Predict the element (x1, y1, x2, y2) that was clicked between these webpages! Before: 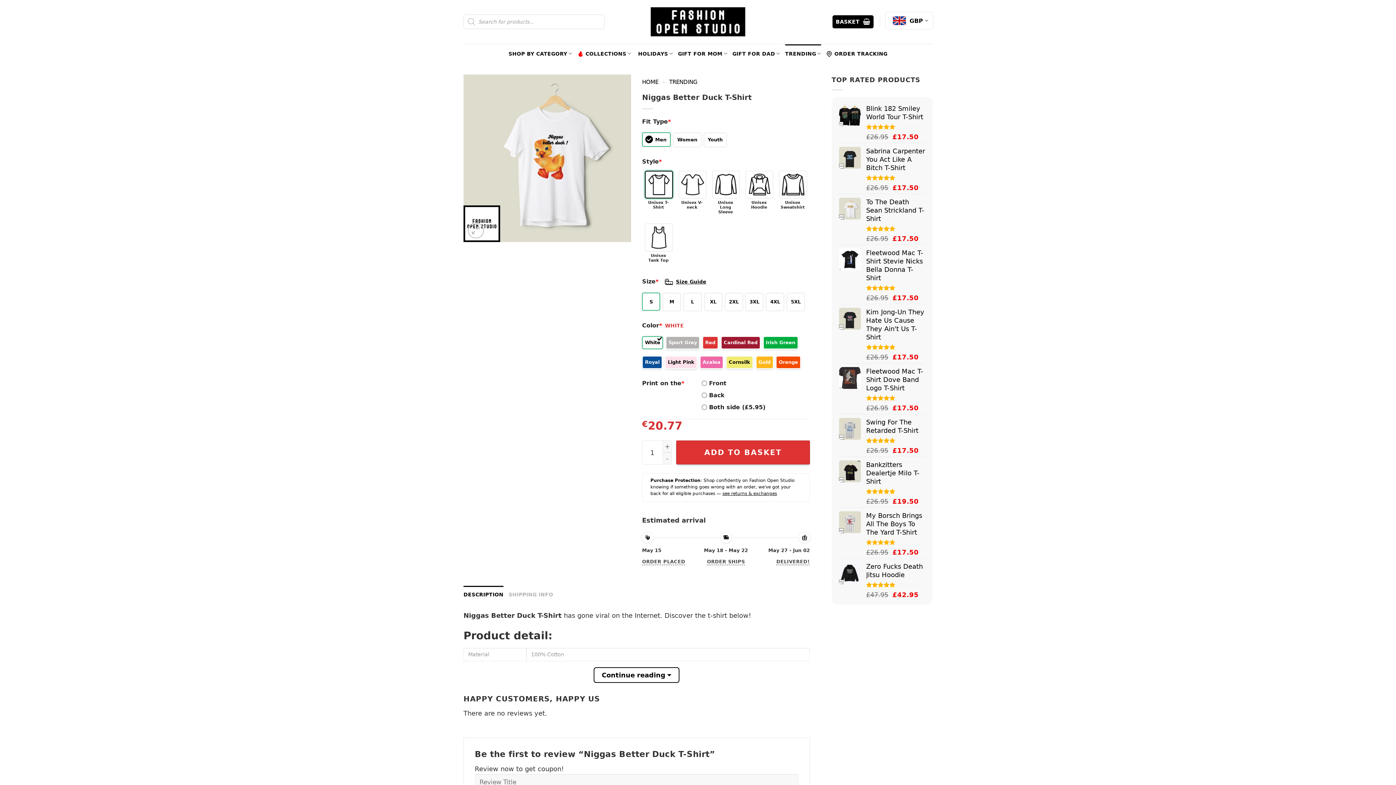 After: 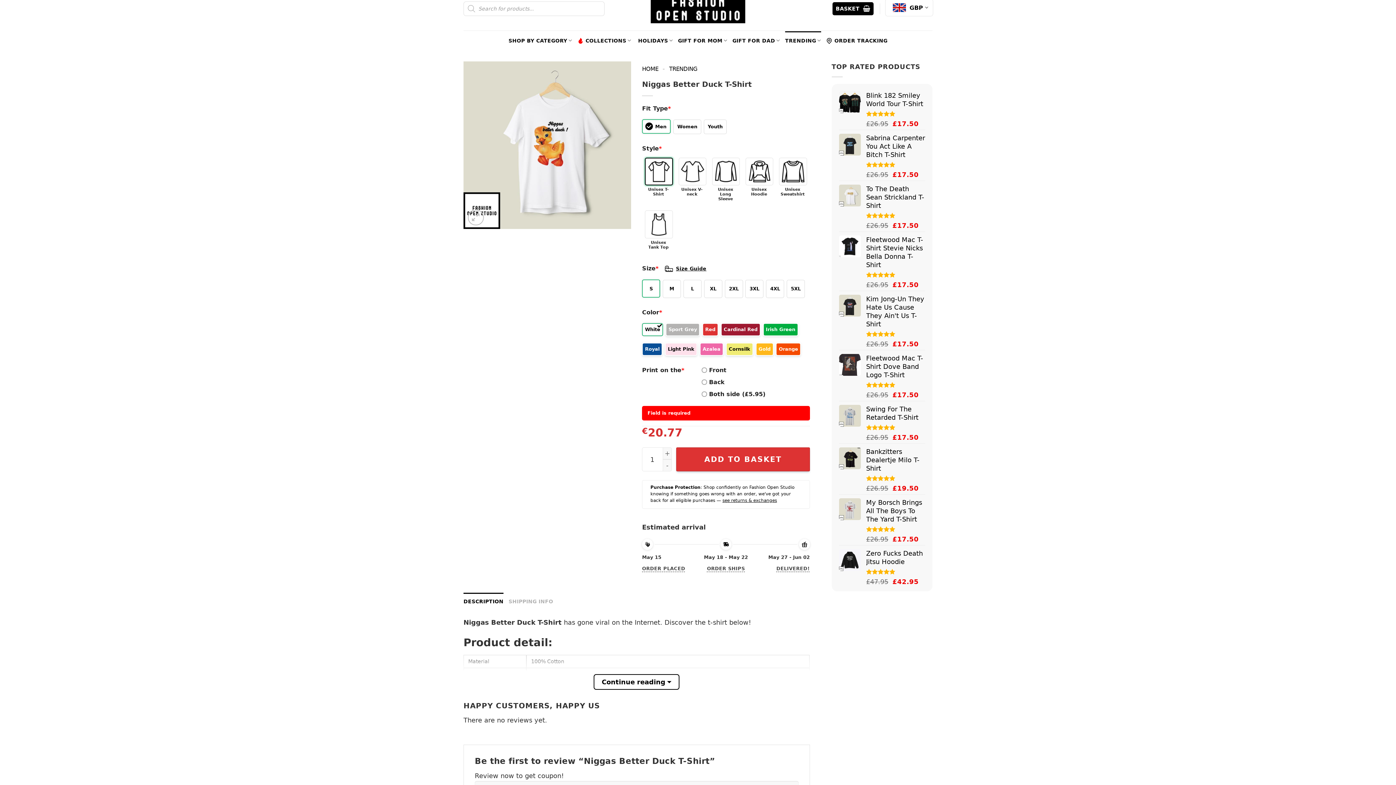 Action: label: ADD TO BASKET bbox: (676, 440, 810, 464)